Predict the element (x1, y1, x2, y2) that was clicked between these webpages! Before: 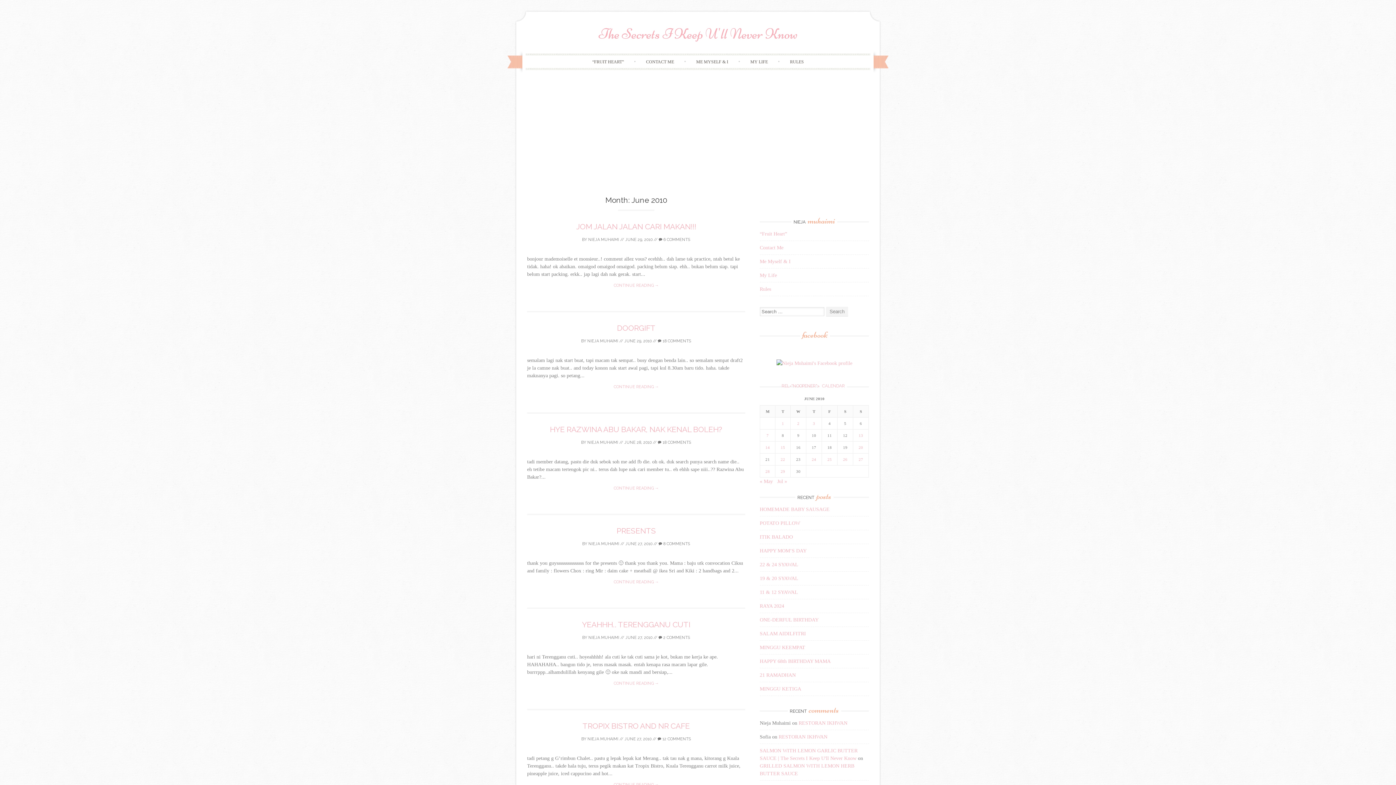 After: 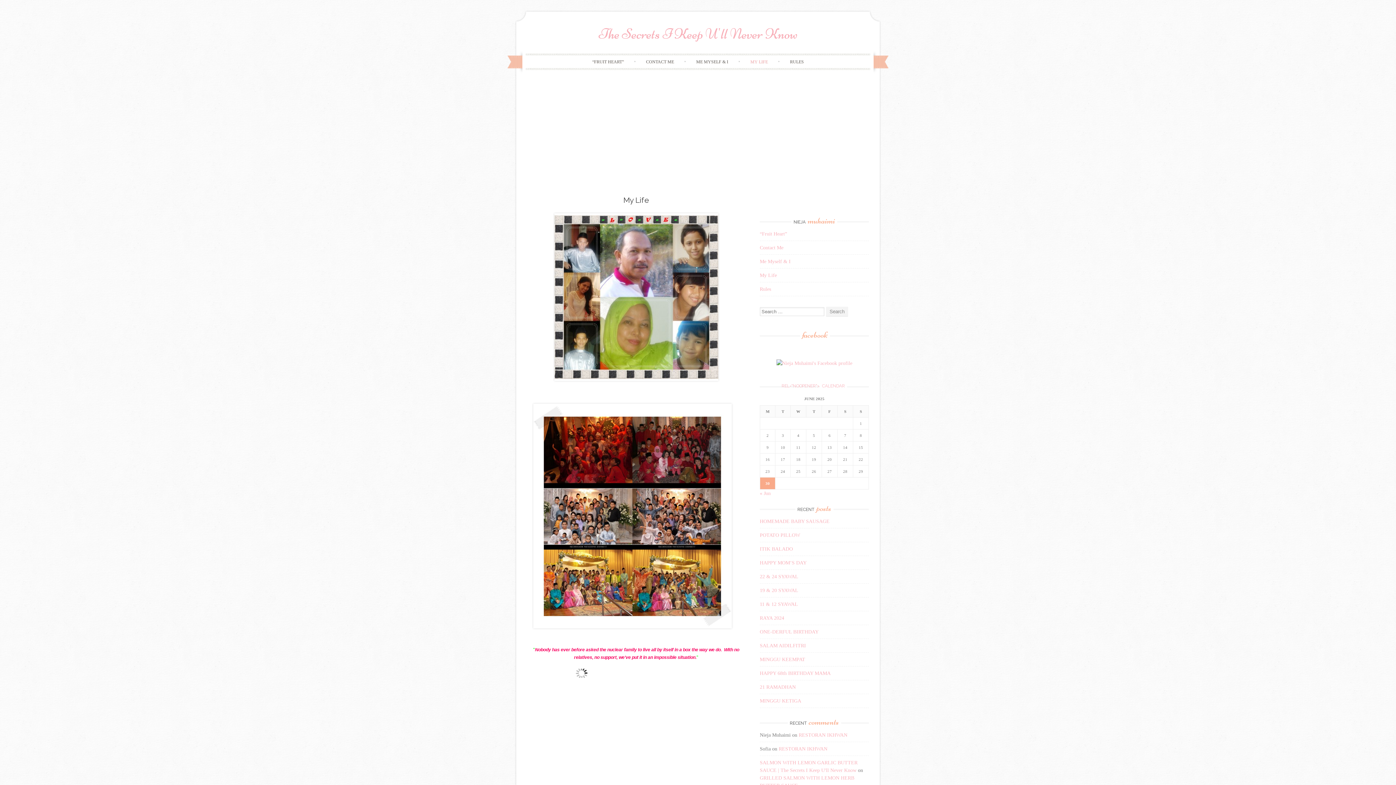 Action: label: My Life bbox: (760, 272, 777, 278)